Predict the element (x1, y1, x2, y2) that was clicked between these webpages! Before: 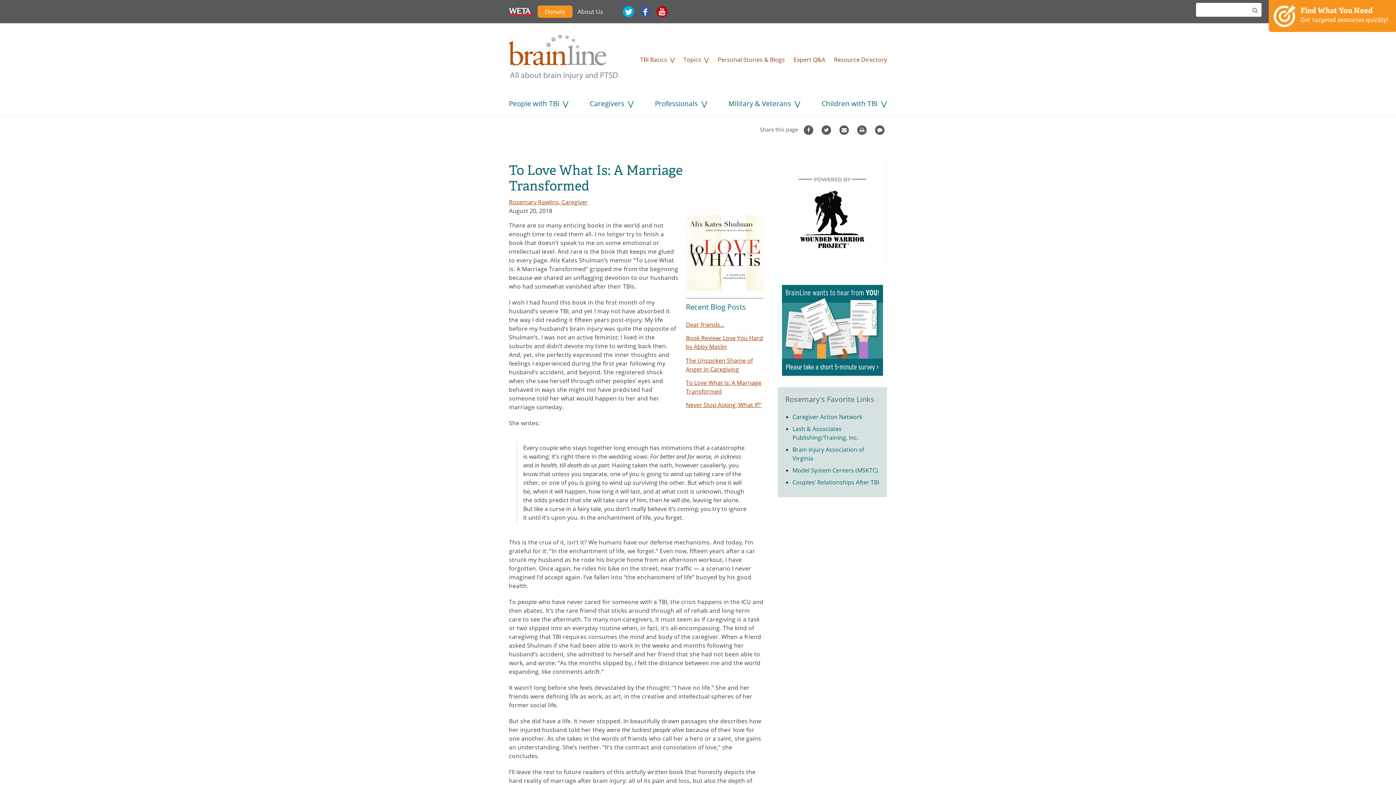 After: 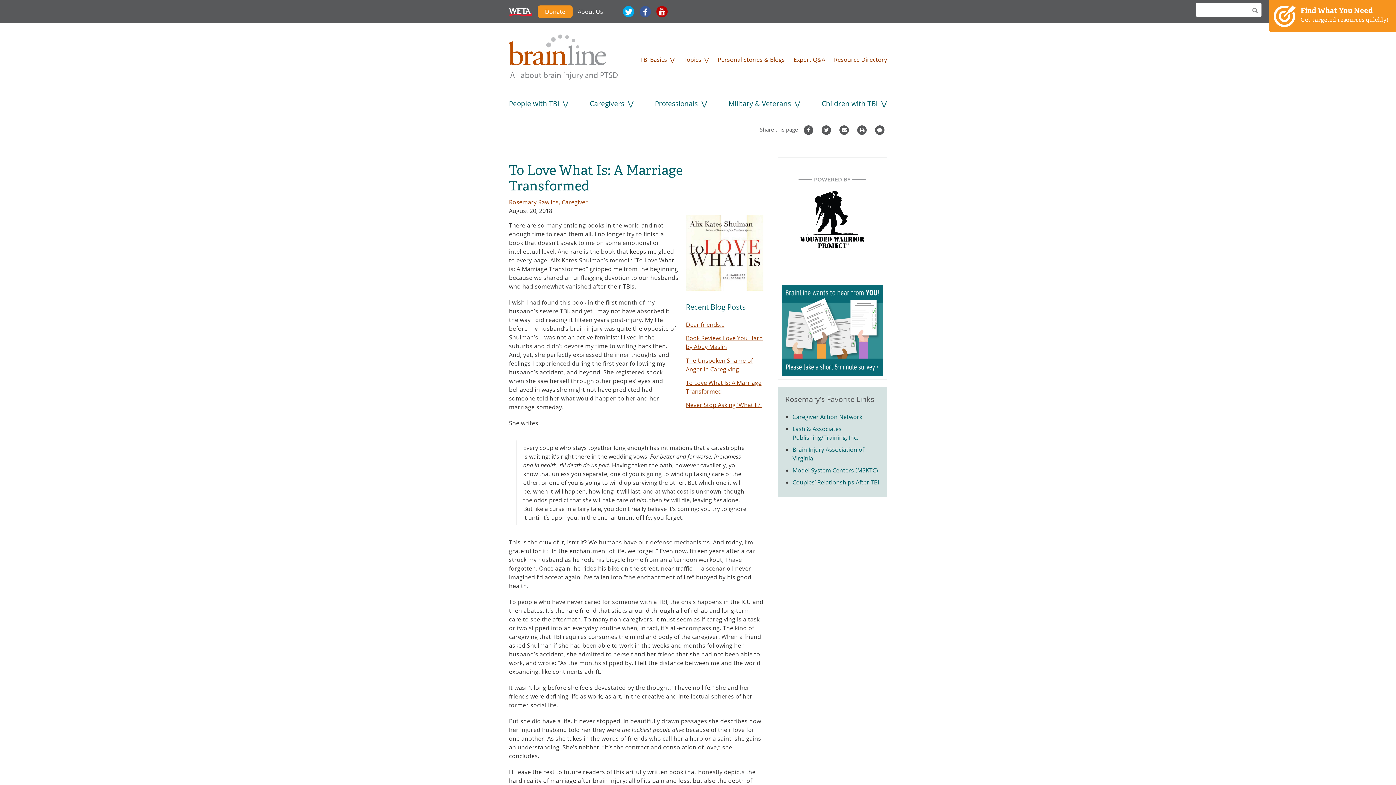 Action: bbox: (792, 413, 862, 421) label: Caregiver Action Network